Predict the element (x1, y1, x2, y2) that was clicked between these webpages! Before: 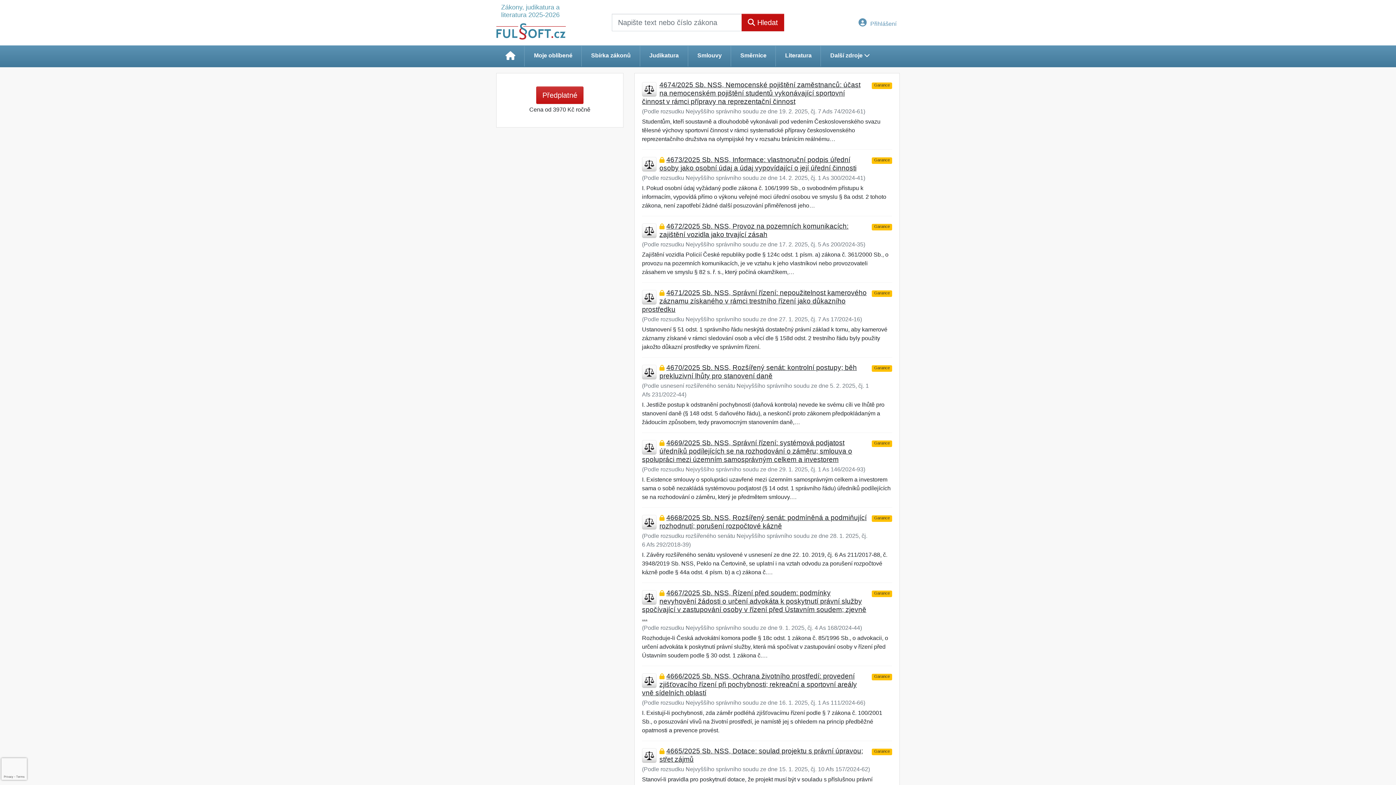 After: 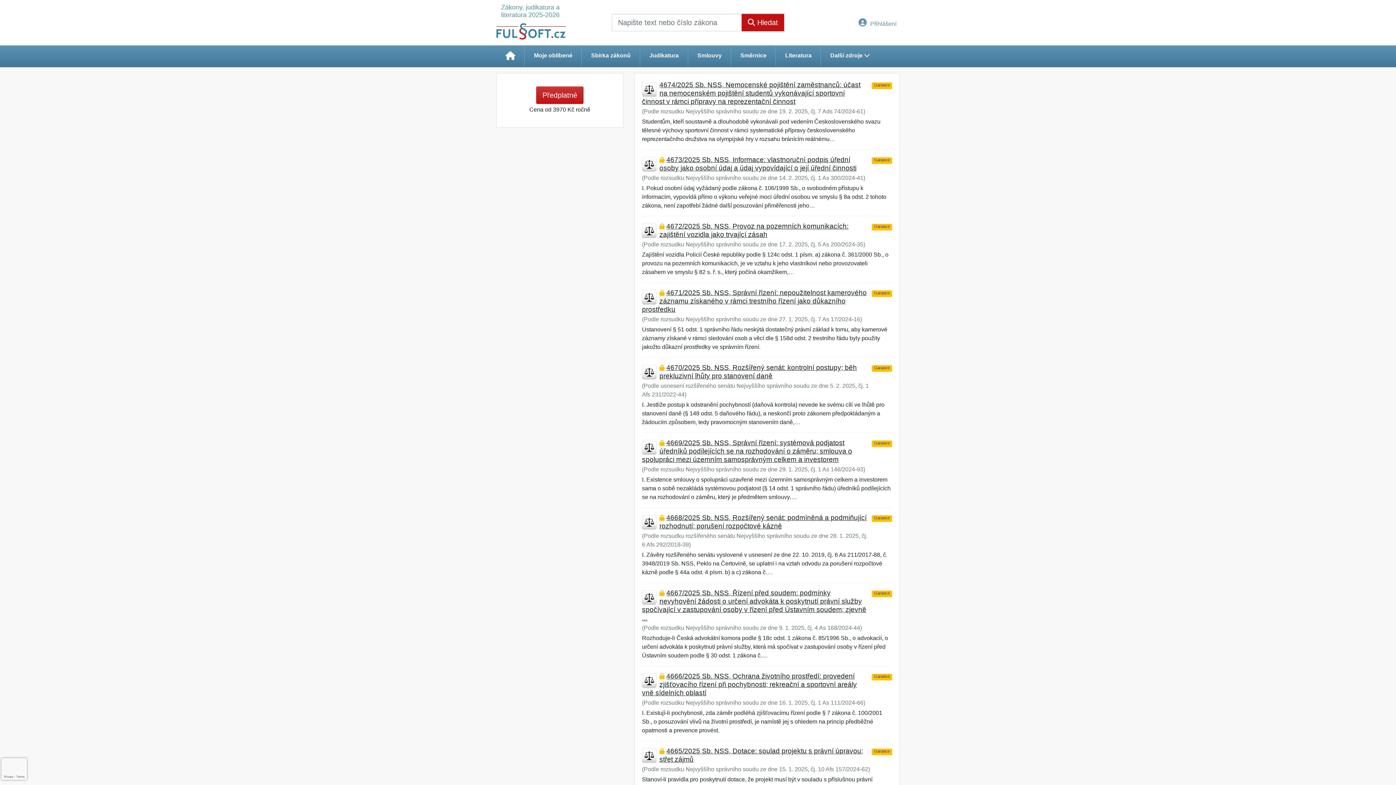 Action: label: Sbírka zákonů bbox: (581, 48, 640, 62)